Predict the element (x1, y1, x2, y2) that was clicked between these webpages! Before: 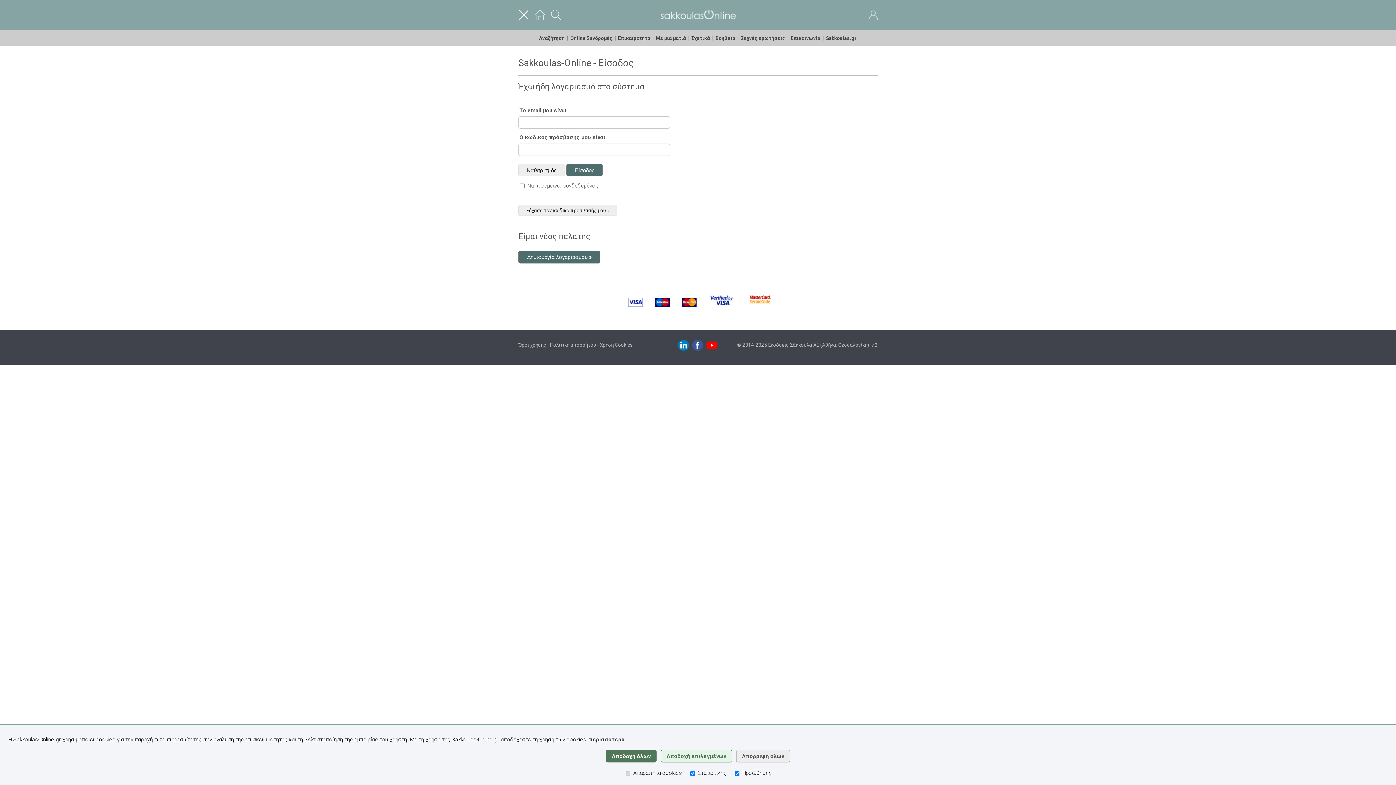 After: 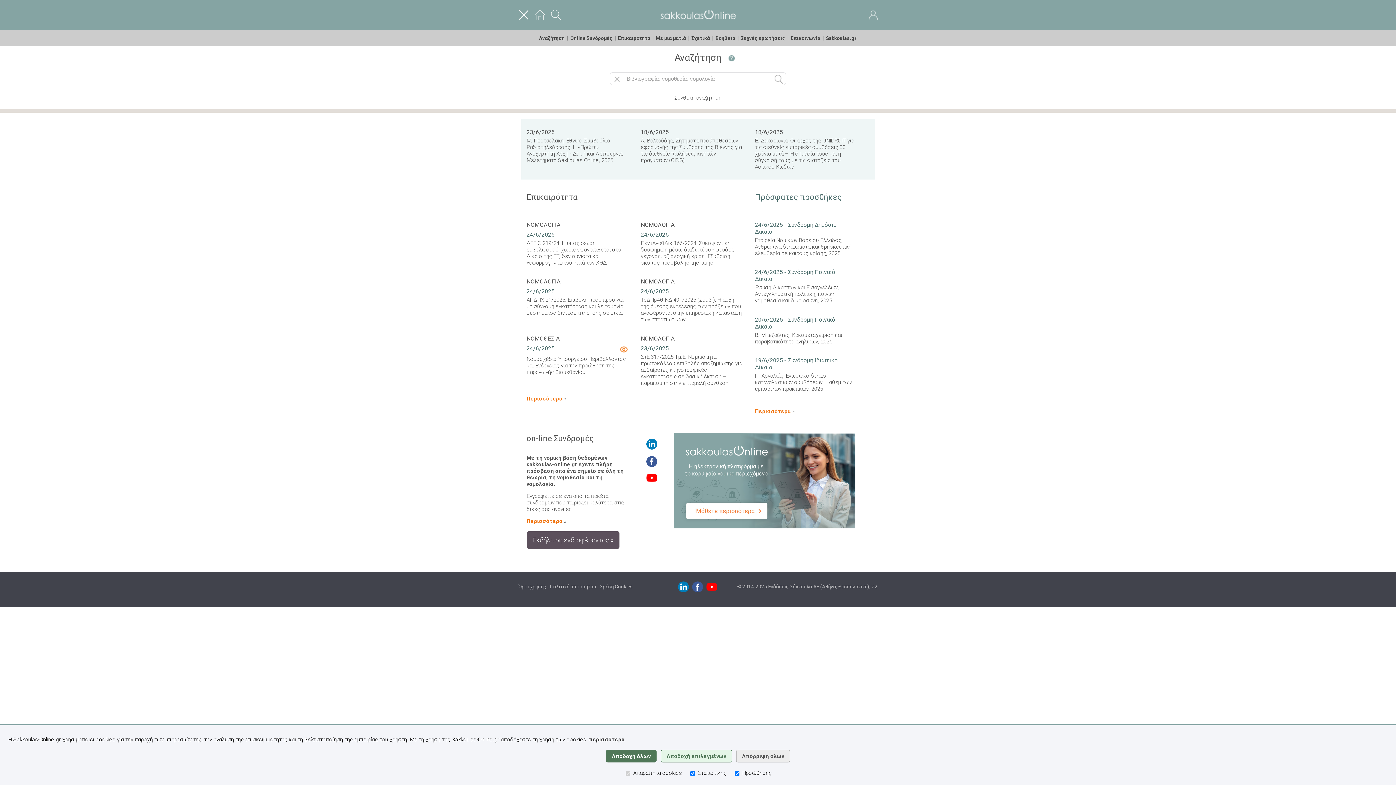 Action: bbox: (660, 14, 735, 20)